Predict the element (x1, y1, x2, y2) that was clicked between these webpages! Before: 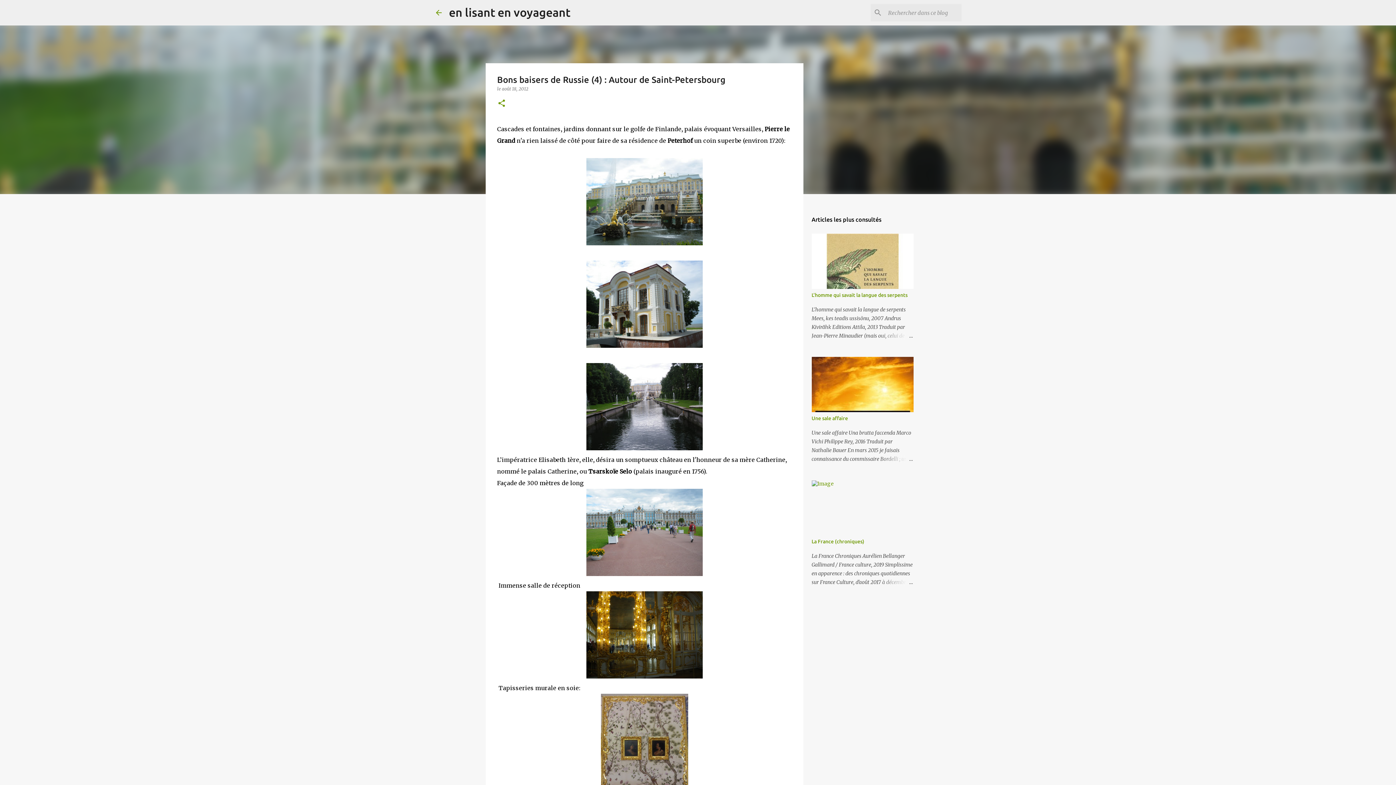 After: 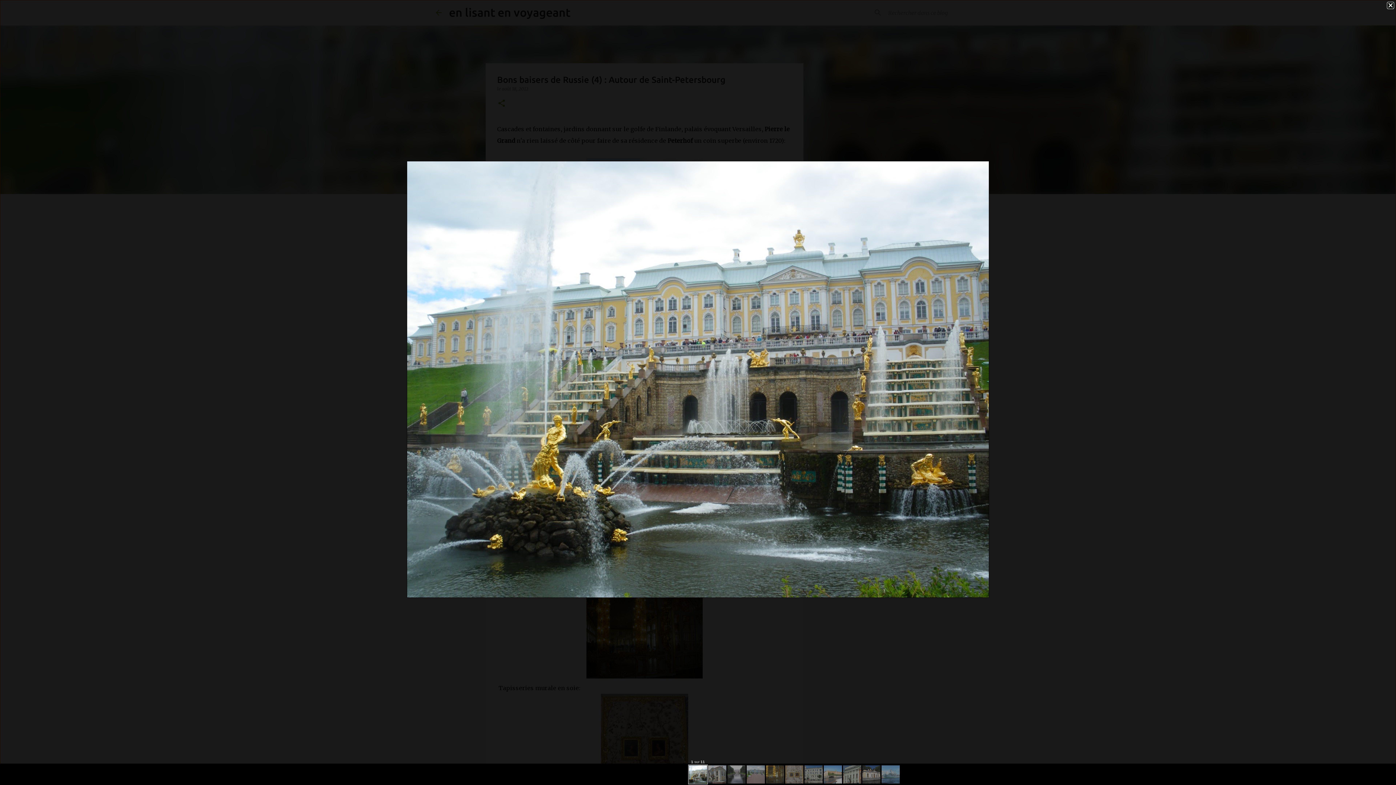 Action: bbox: (586, 158, 702, 249)